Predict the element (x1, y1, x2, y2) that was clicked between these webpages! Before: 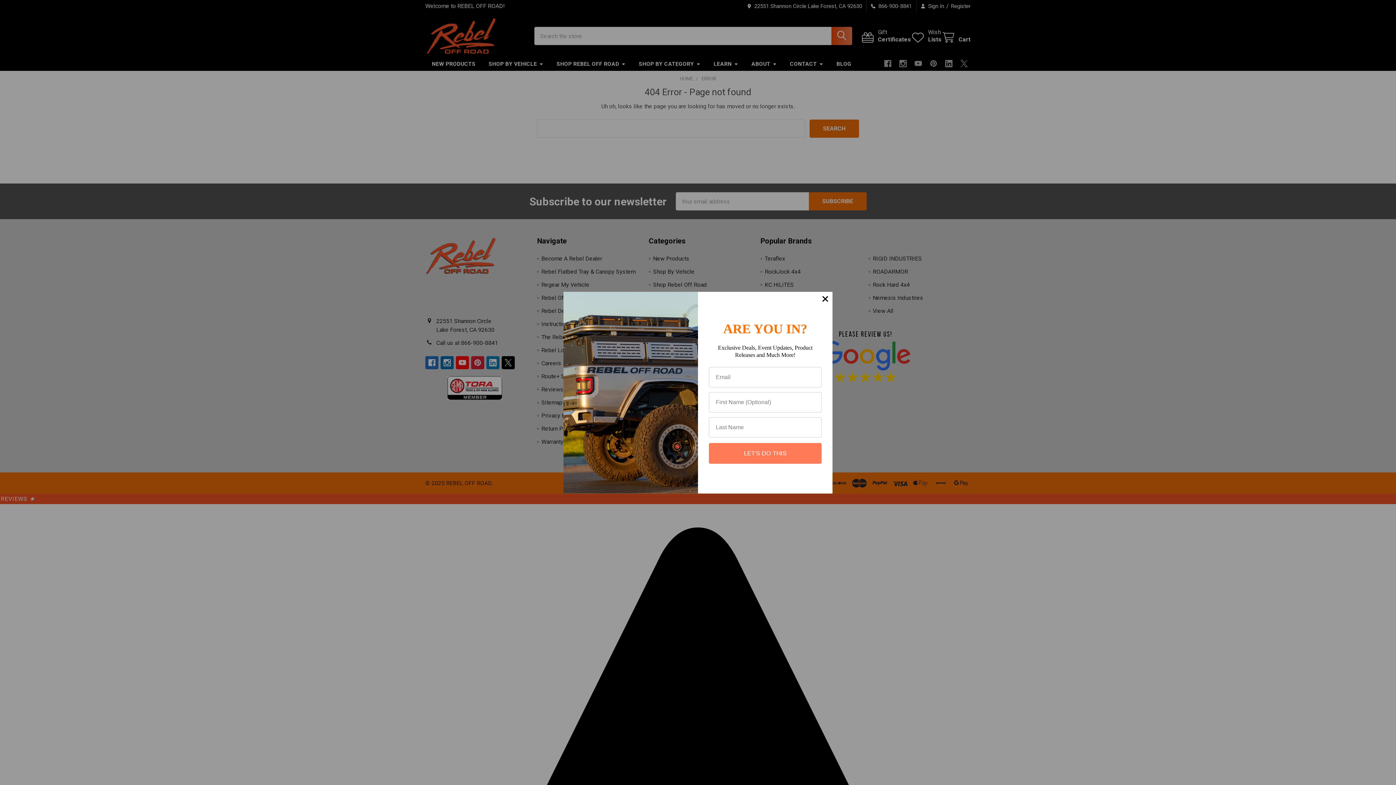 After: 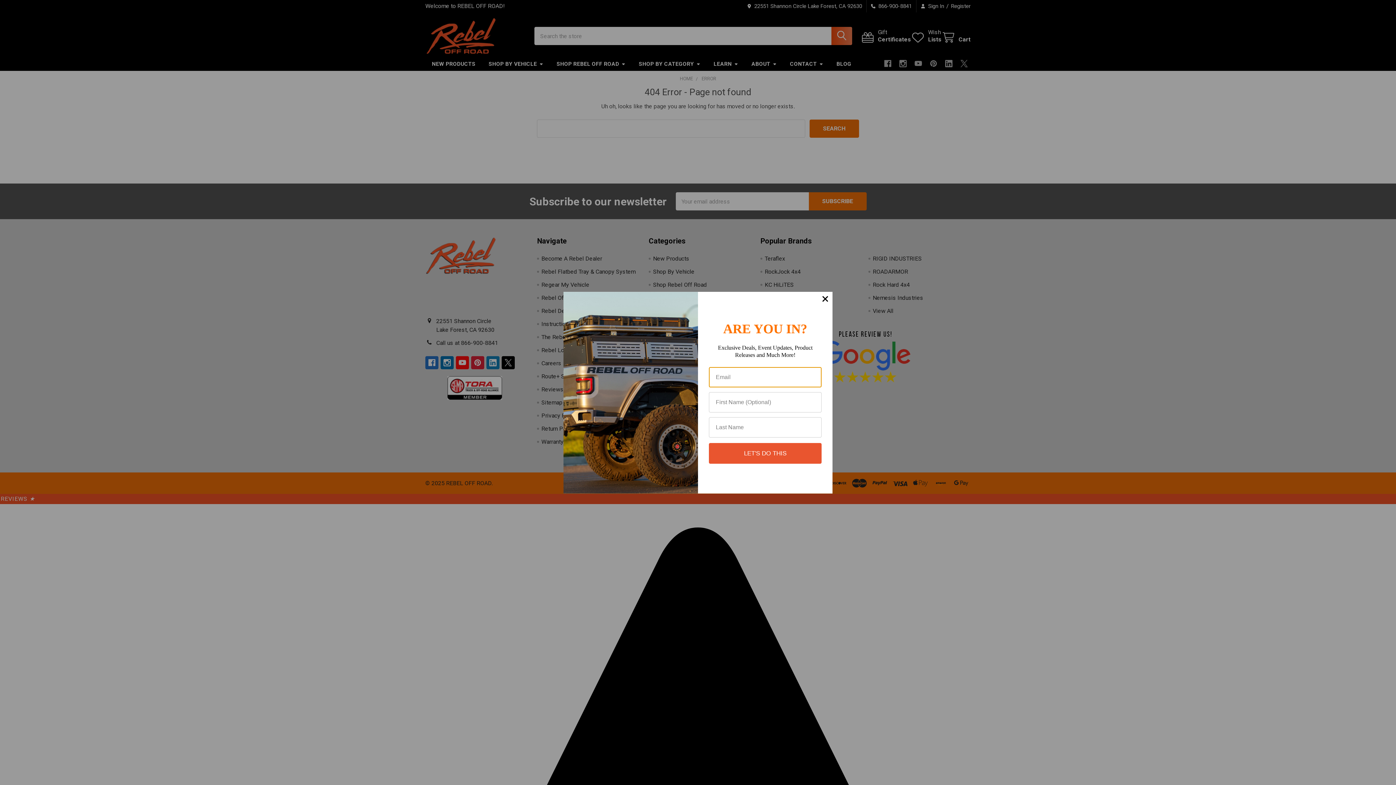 Action: label: LET'S DO THIS bbox: (709, 443, 821, 464)